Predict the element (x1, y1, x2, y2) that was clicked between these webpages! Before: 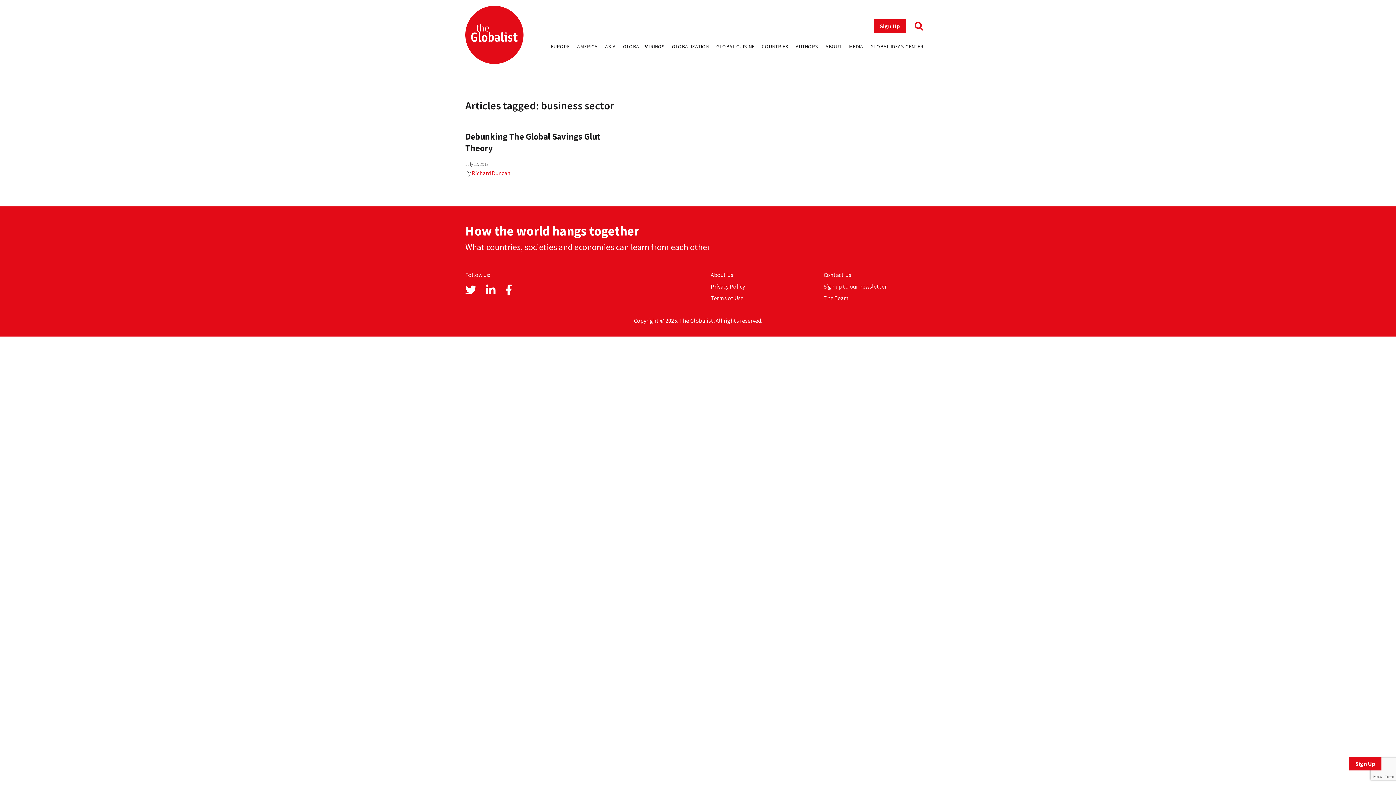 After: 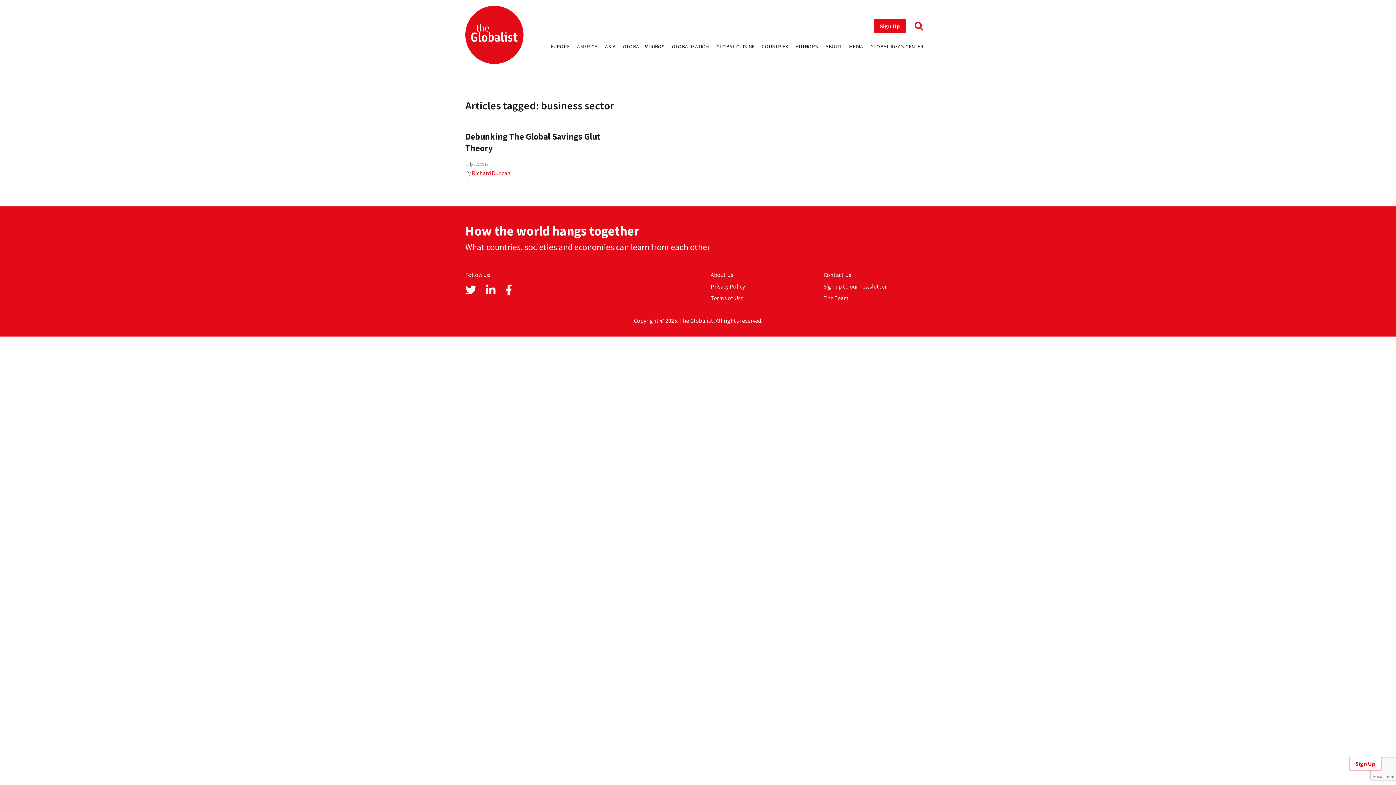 Action: label: Sign Up bbox: (1349, 757, 1381, 770)